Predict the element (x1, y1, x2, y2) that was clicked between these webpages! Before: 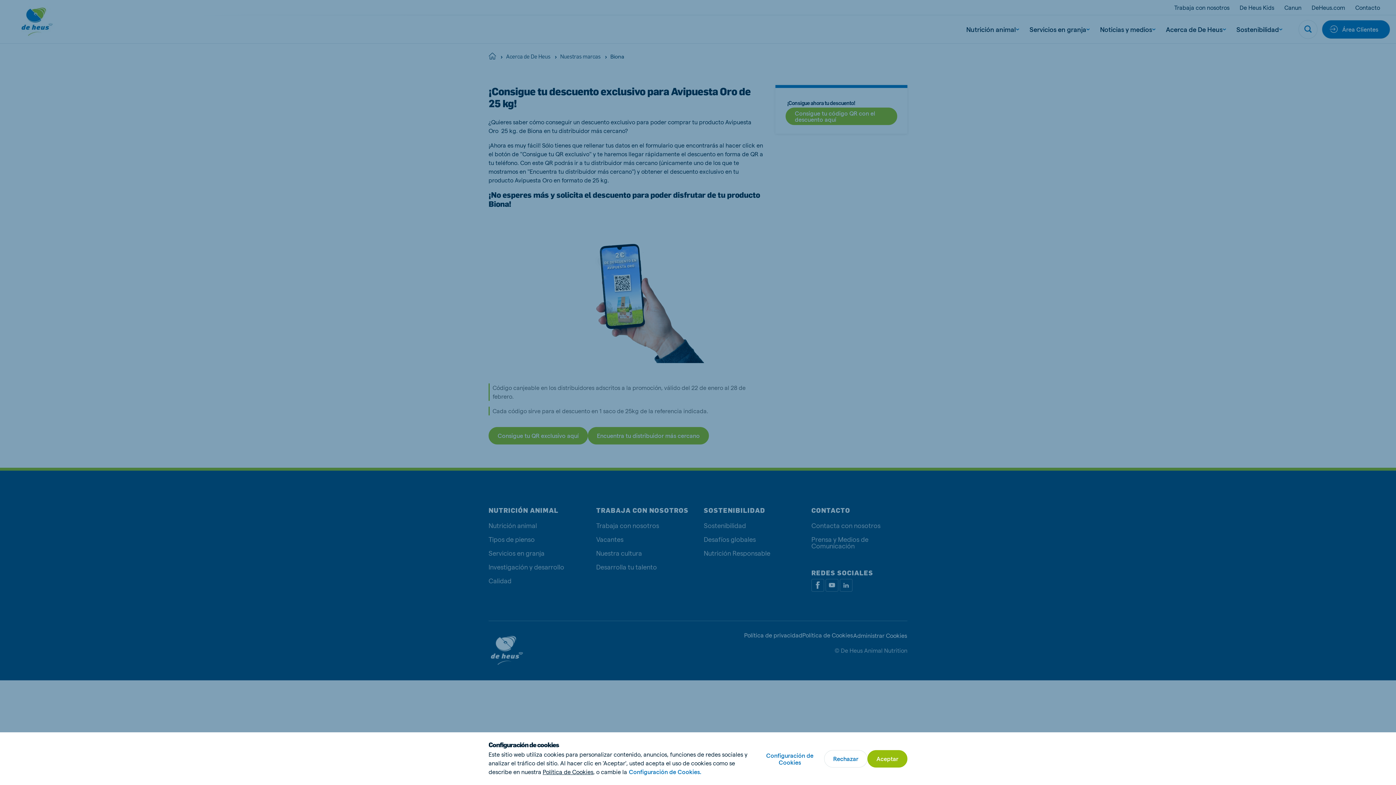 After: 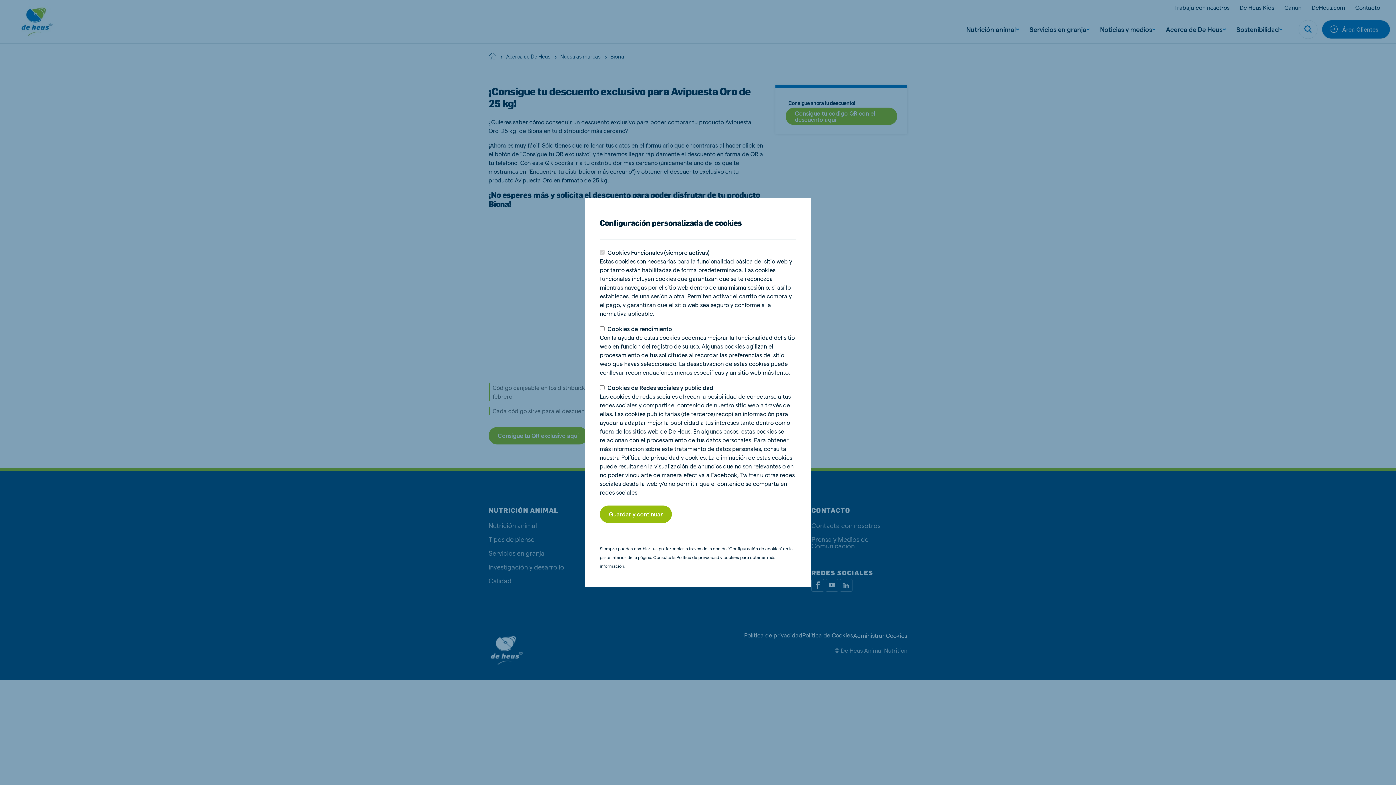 Action: label: Configuración de Cookies. bbox: (628, 768, 701, 776)